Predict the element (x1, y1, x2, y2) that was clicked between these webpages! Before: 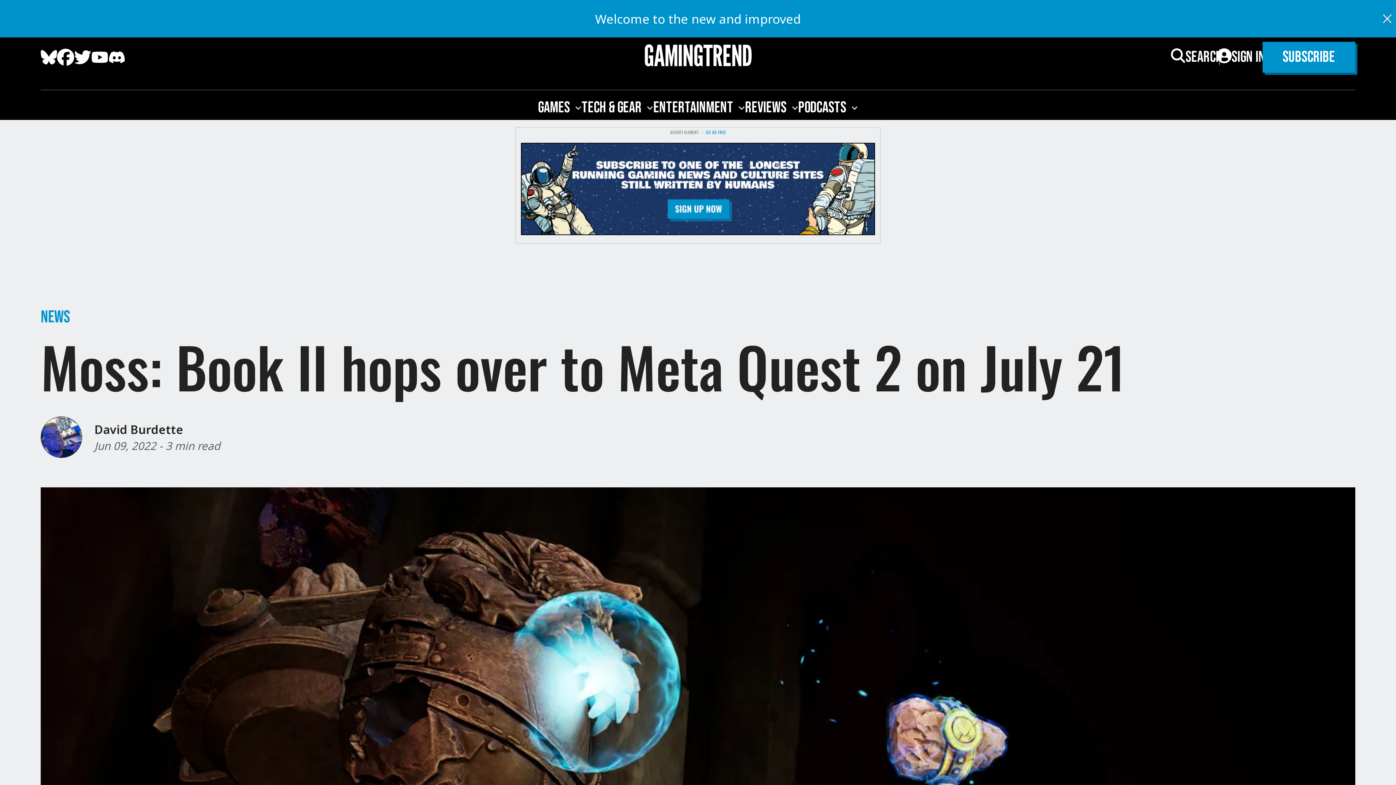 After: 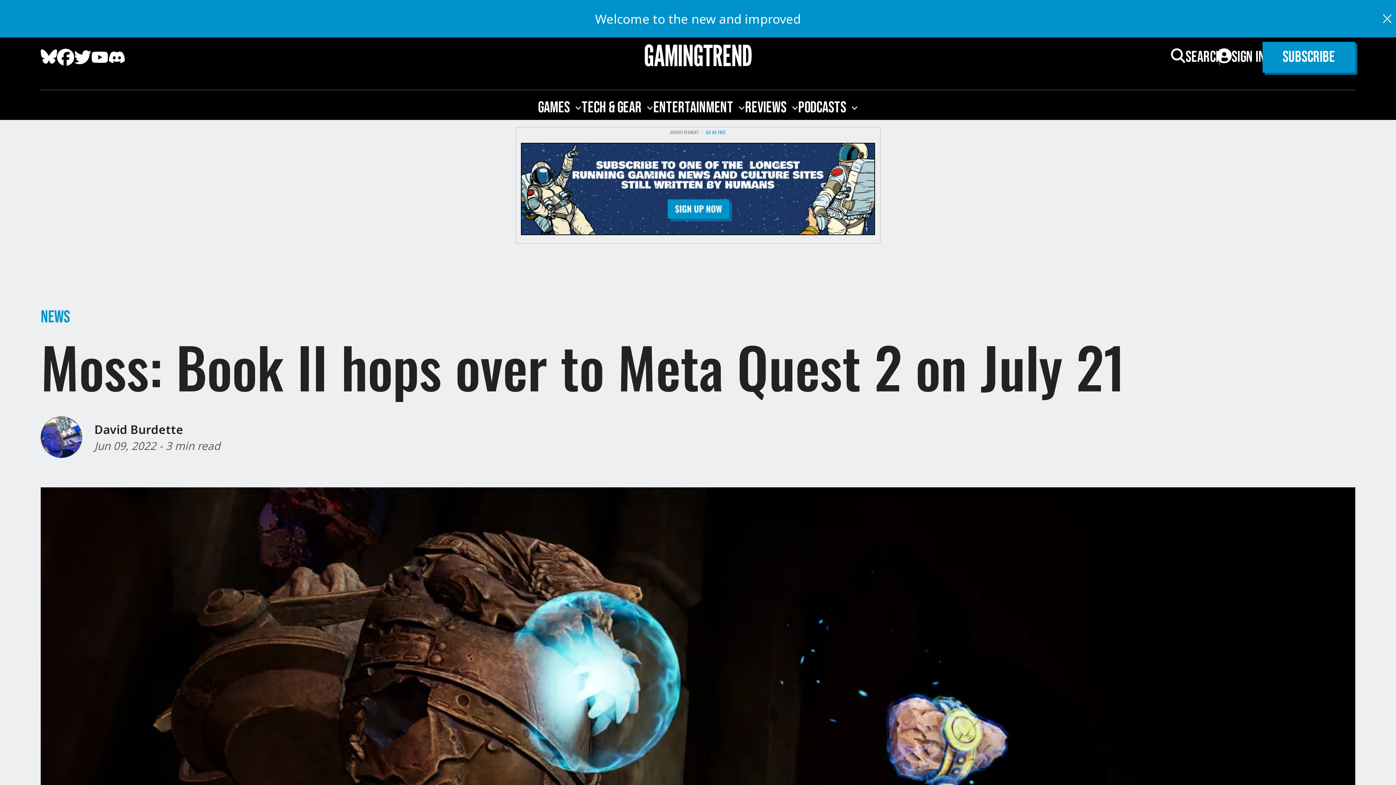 Action: label: Bluesky bbox: (40, 49, 57, 68)